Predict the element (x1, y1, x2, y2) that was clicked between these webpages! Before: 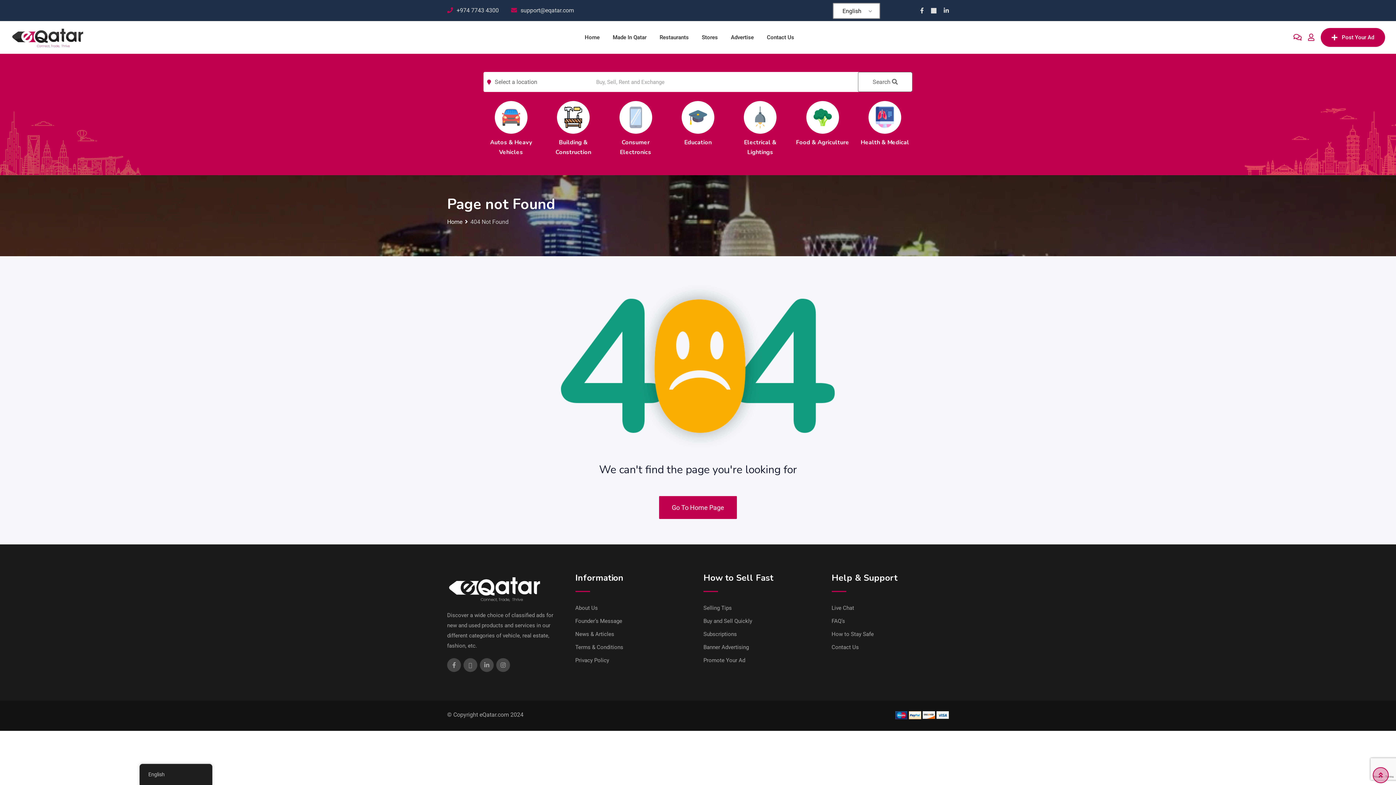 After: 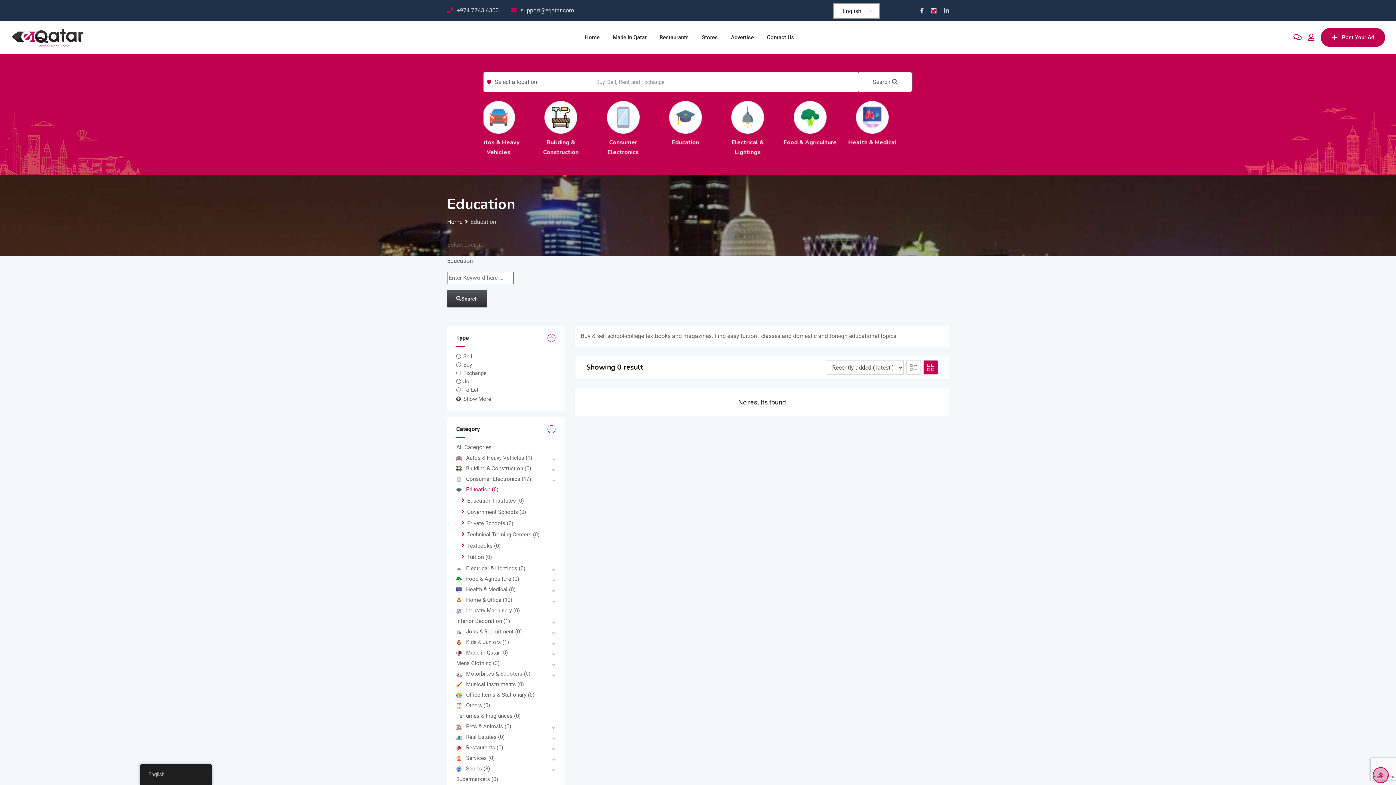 Action: label: Education bbox: (684, 138, 711, 146)